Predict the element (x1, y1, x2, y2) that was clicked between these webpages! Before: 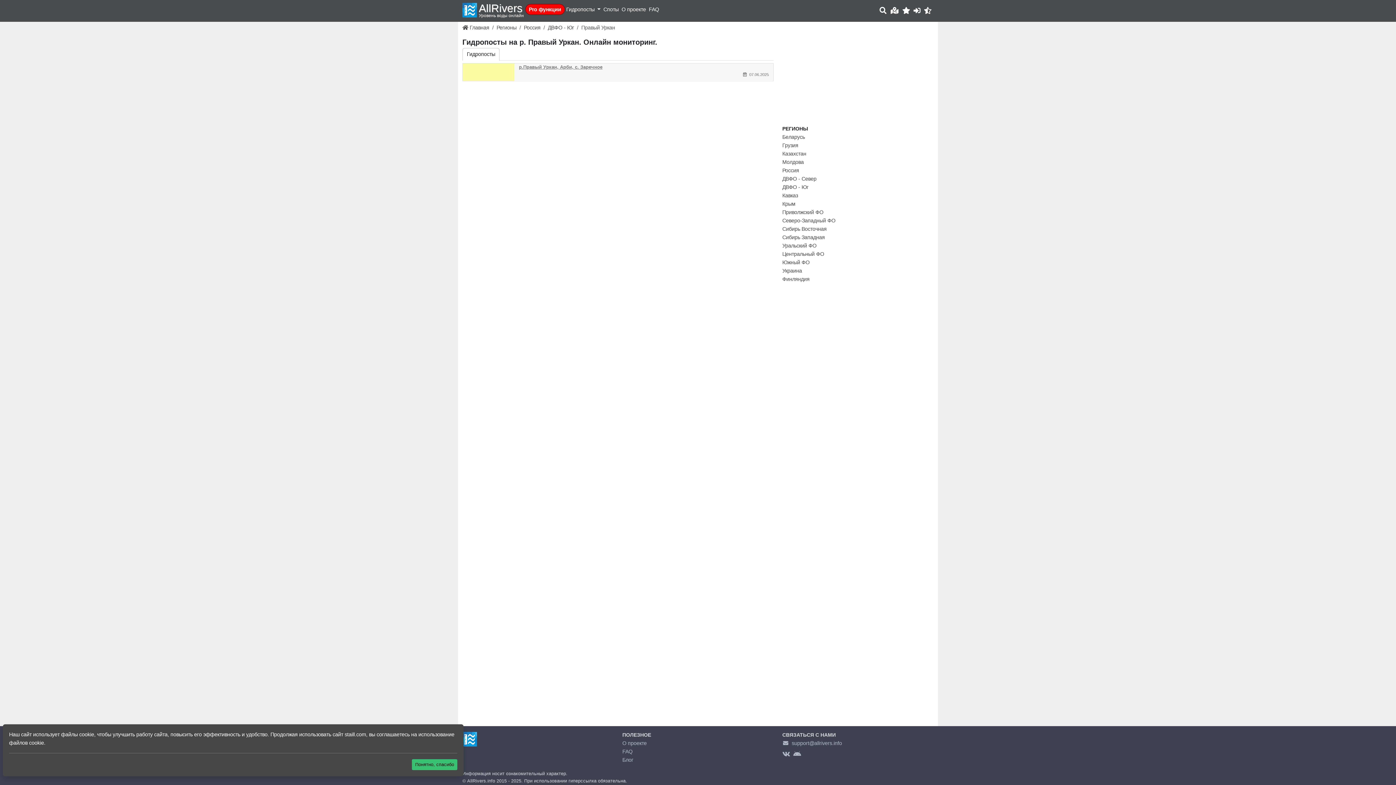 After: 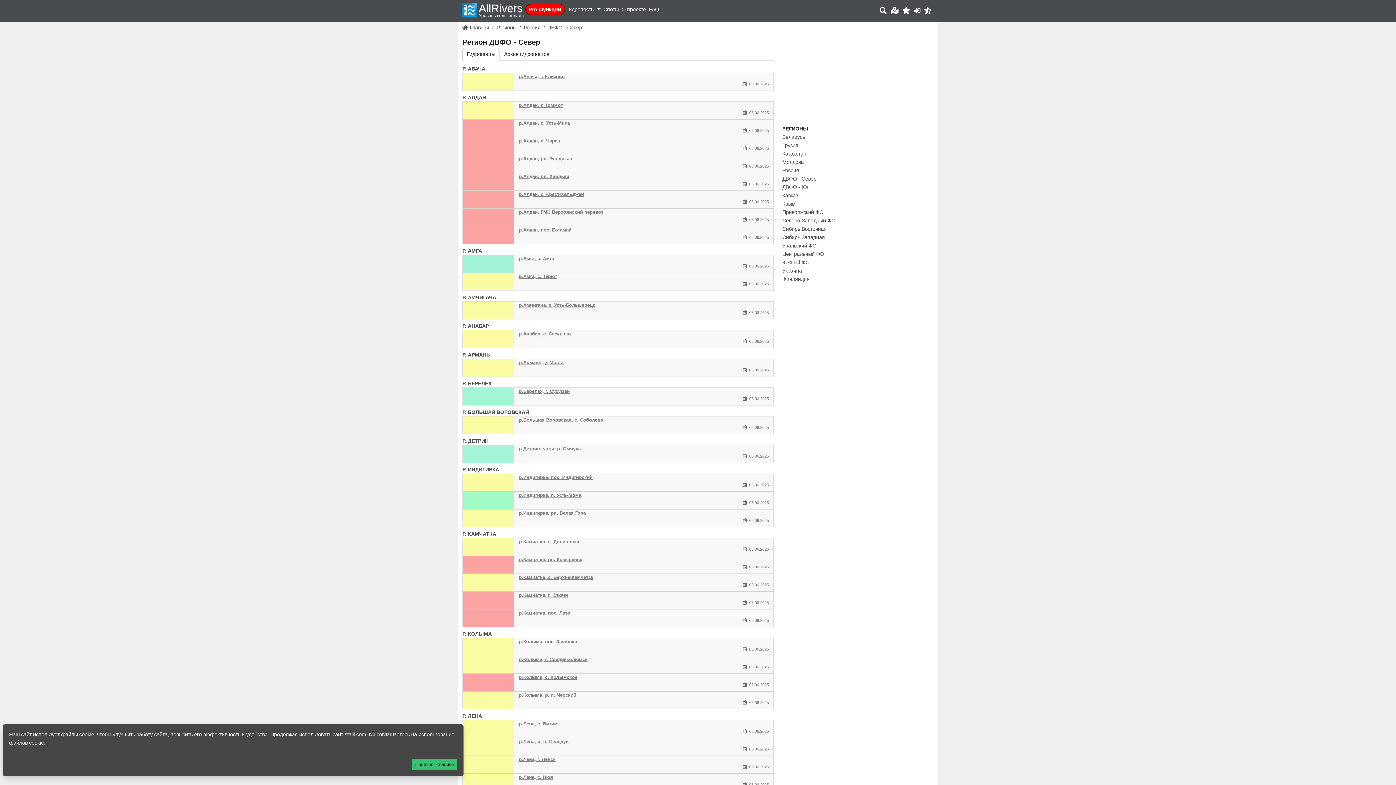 Action: label: ДВФО - Север bbox: (782, 176, 816, 181)